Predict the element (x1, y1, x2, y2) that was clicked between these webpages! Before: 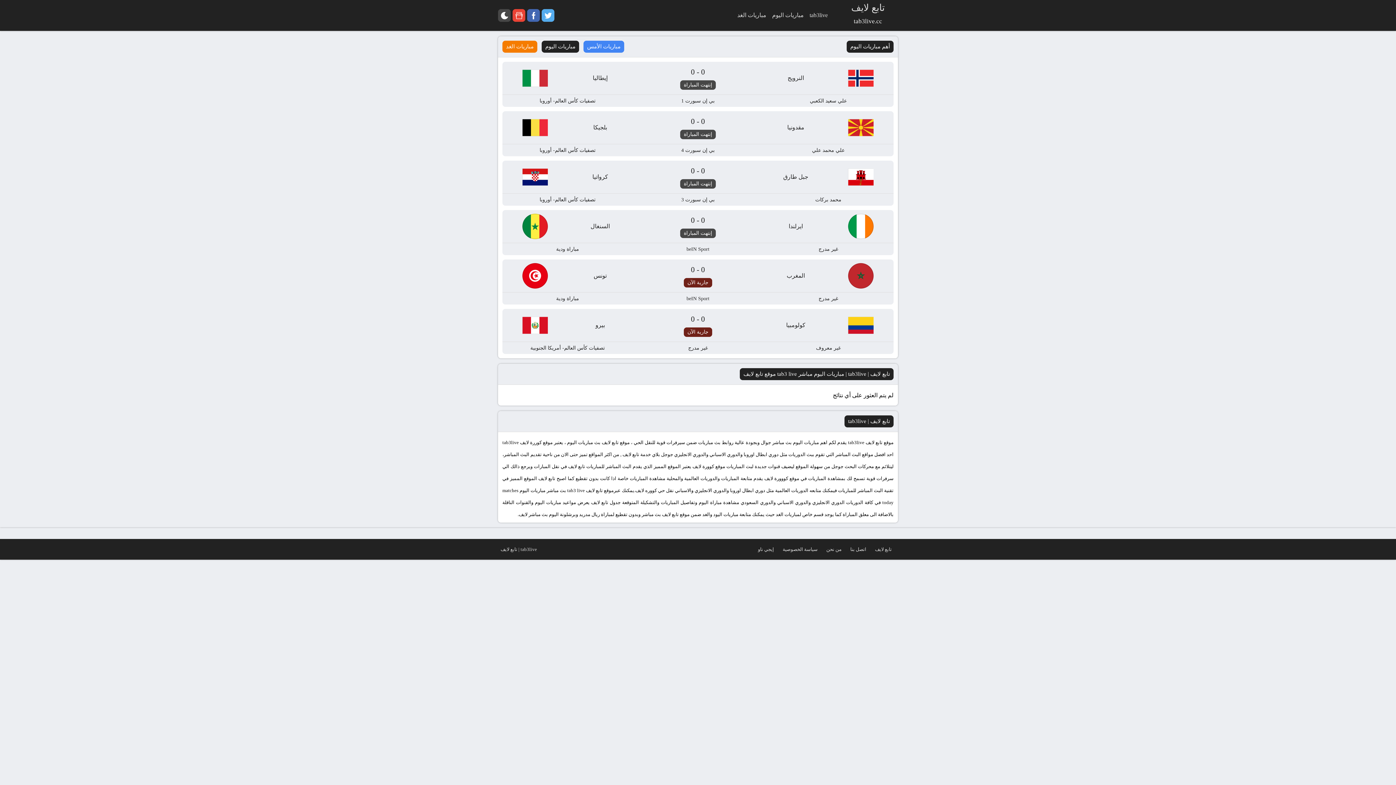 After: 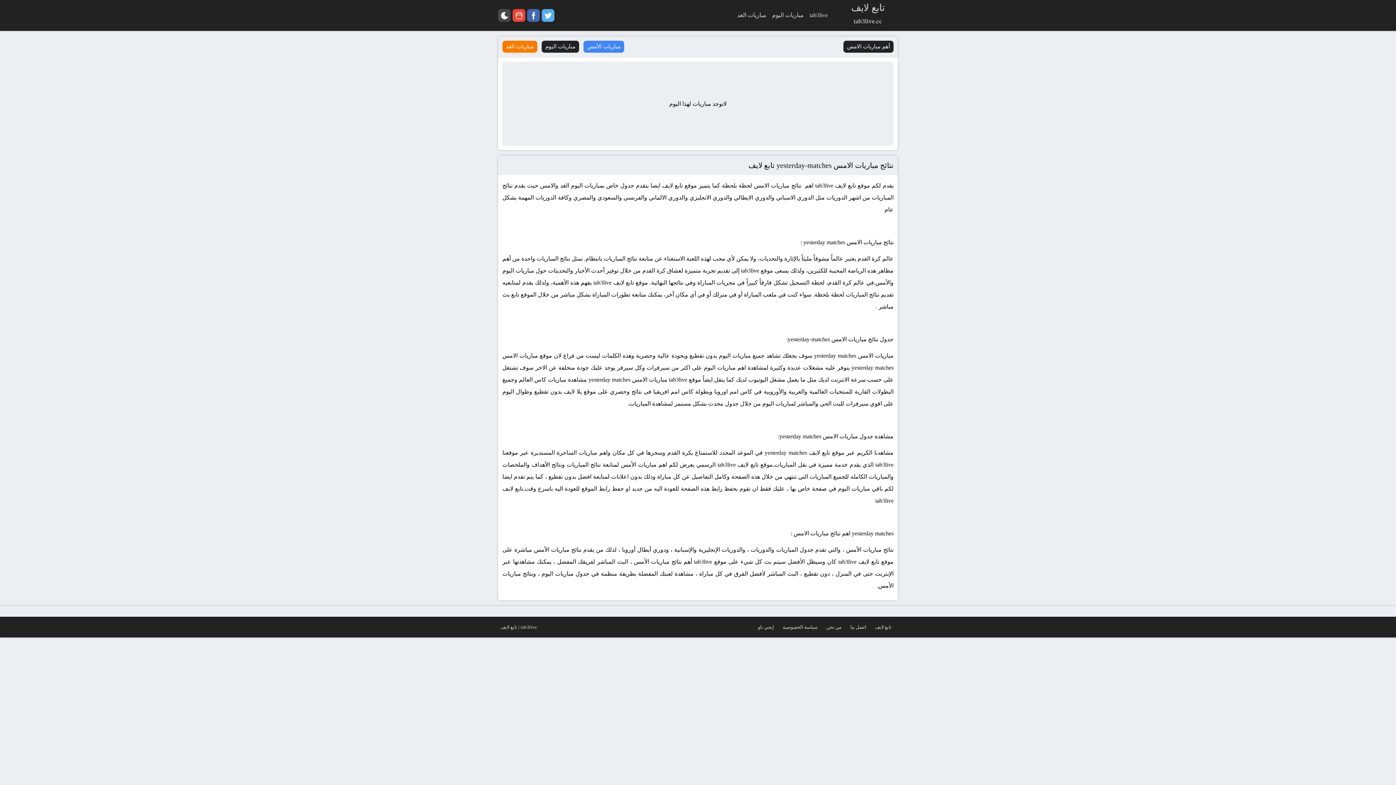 Action: label: مباريات الأمس bbox: (583, 40, 624, 52)